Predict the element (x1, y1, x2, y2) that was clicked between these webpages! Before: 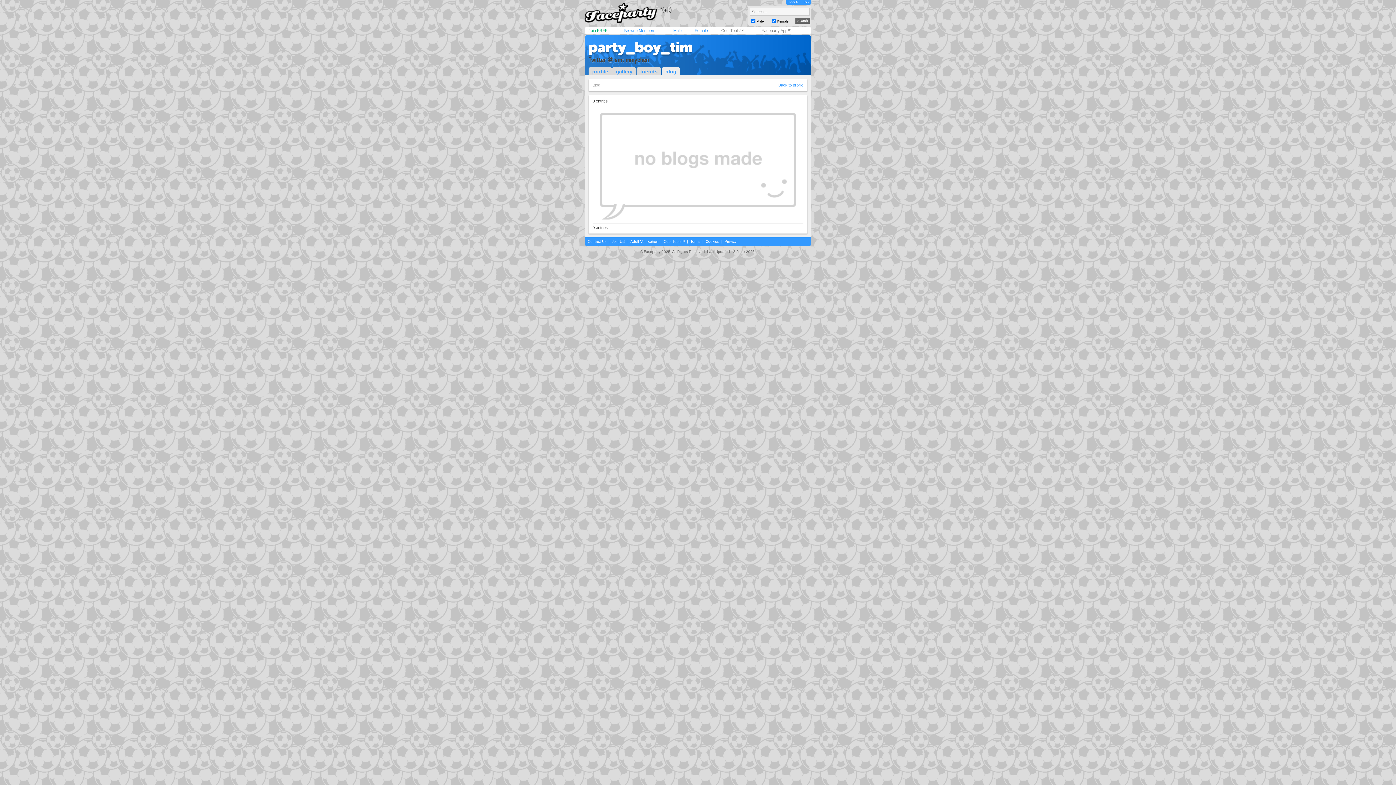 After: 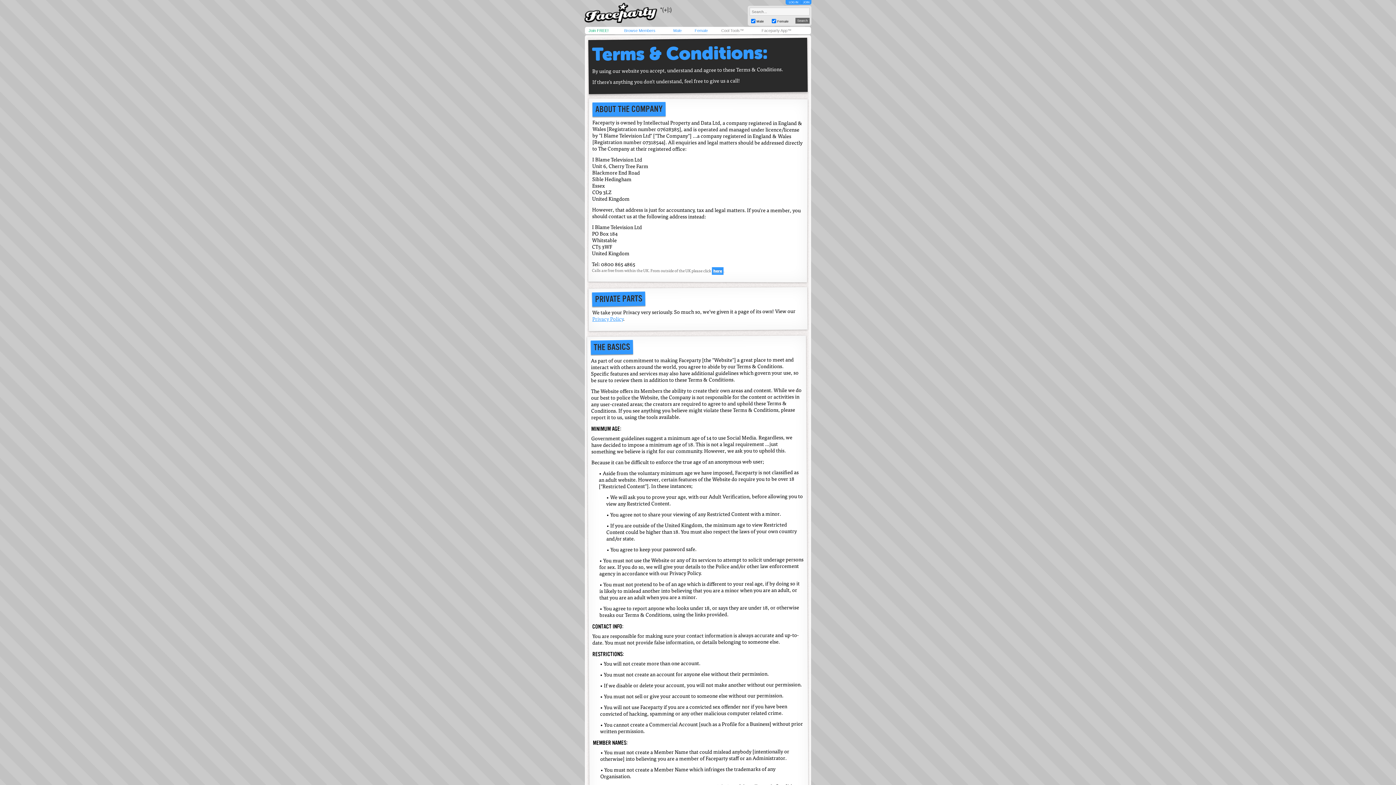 Action: label: Terms bbox: (690, 239, 700, 243)